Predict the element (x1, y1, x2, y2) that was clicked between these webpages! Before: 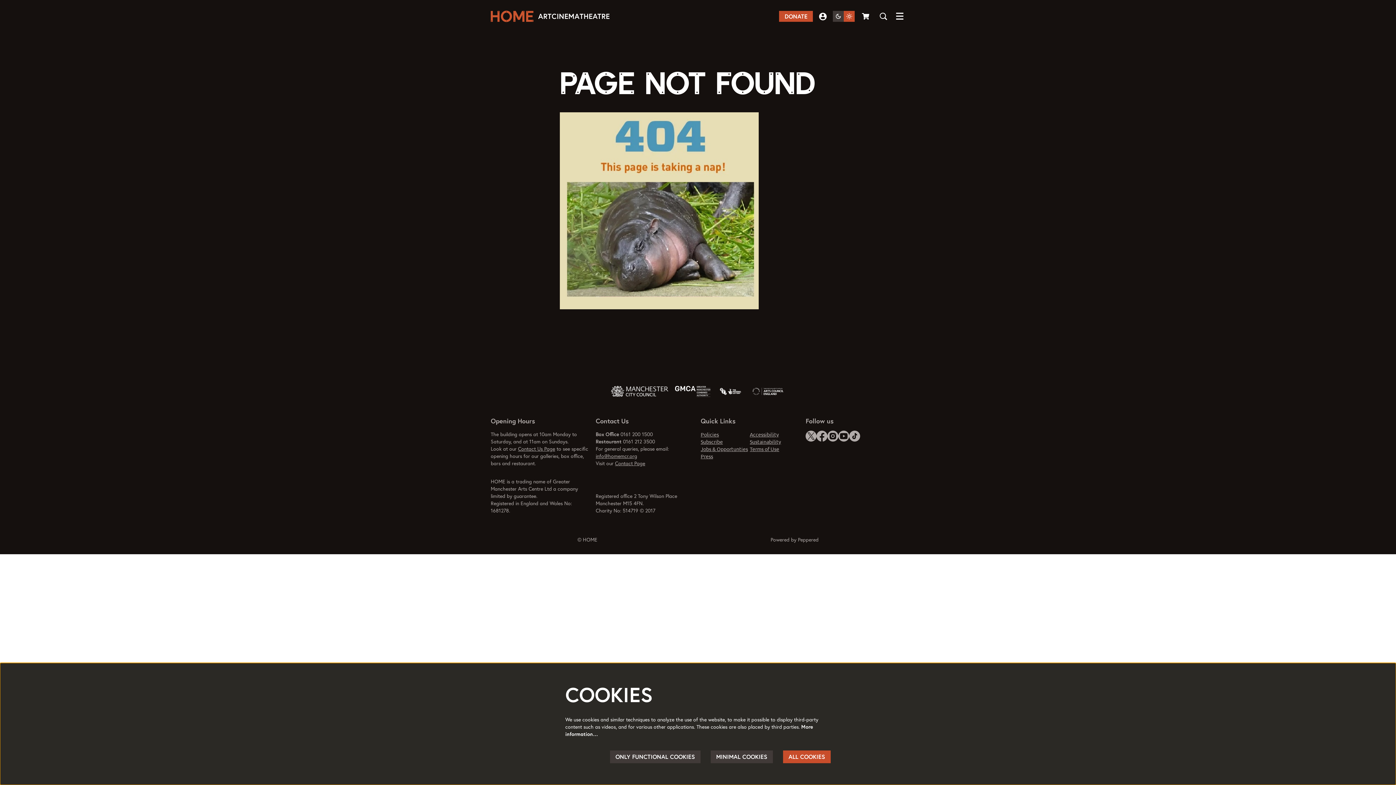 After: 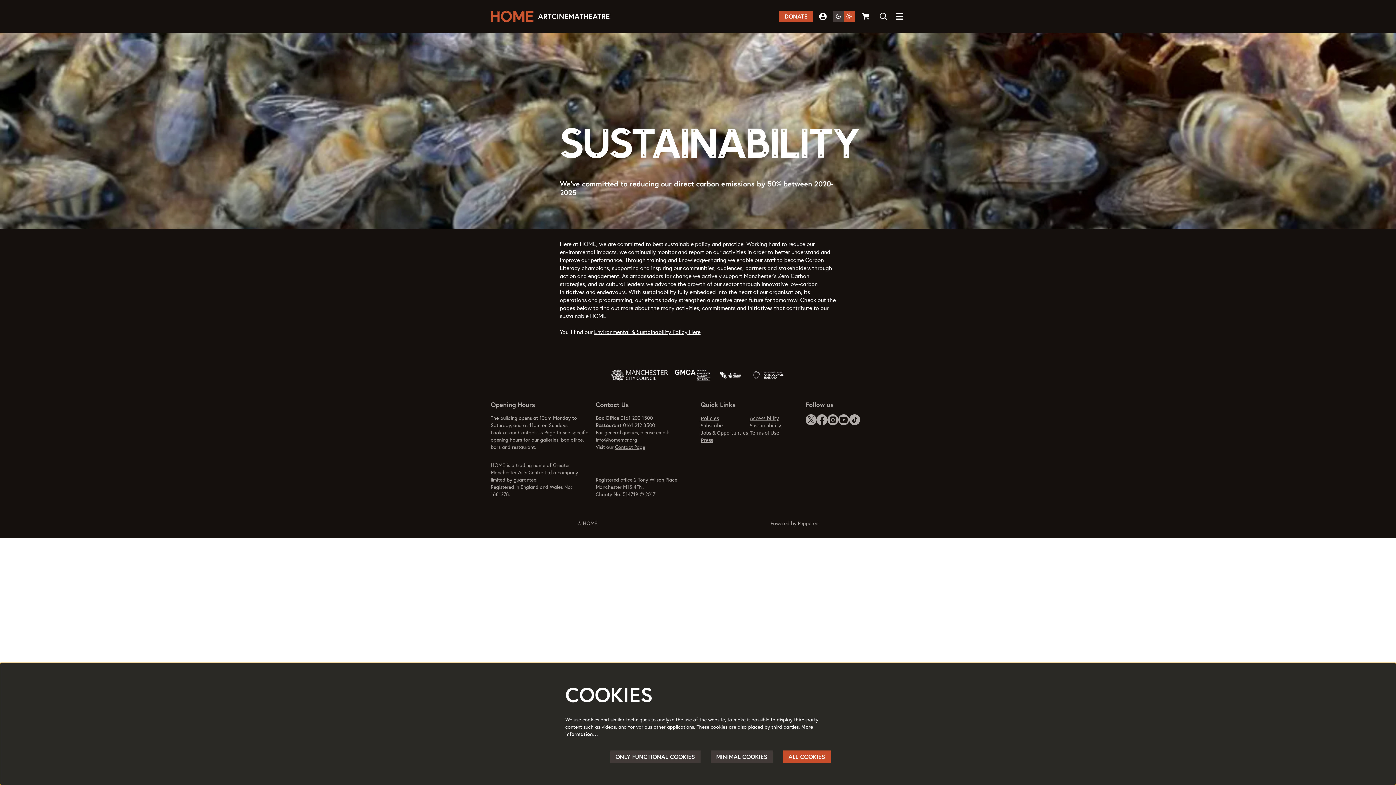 Action: bbox: (750, 438, 781, 445) label: Sustainability